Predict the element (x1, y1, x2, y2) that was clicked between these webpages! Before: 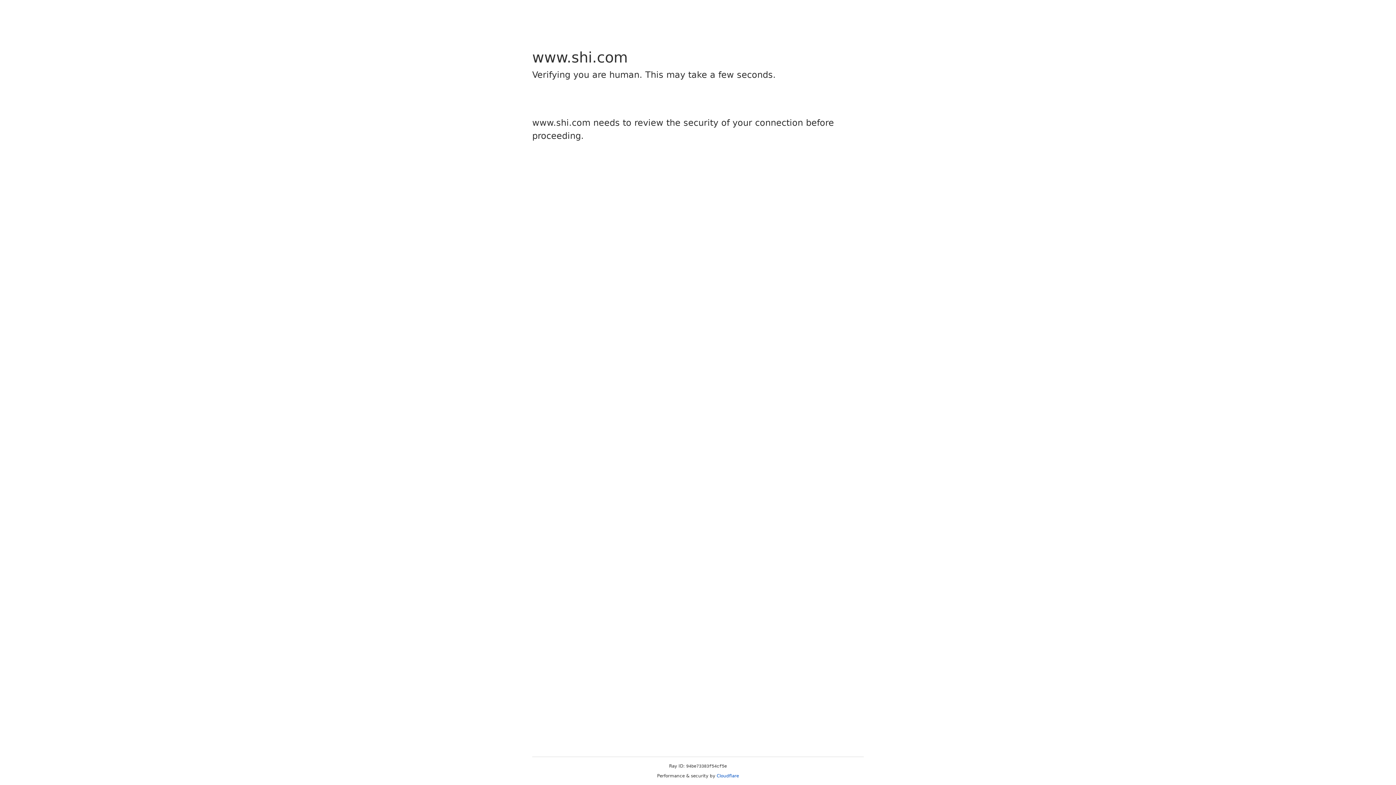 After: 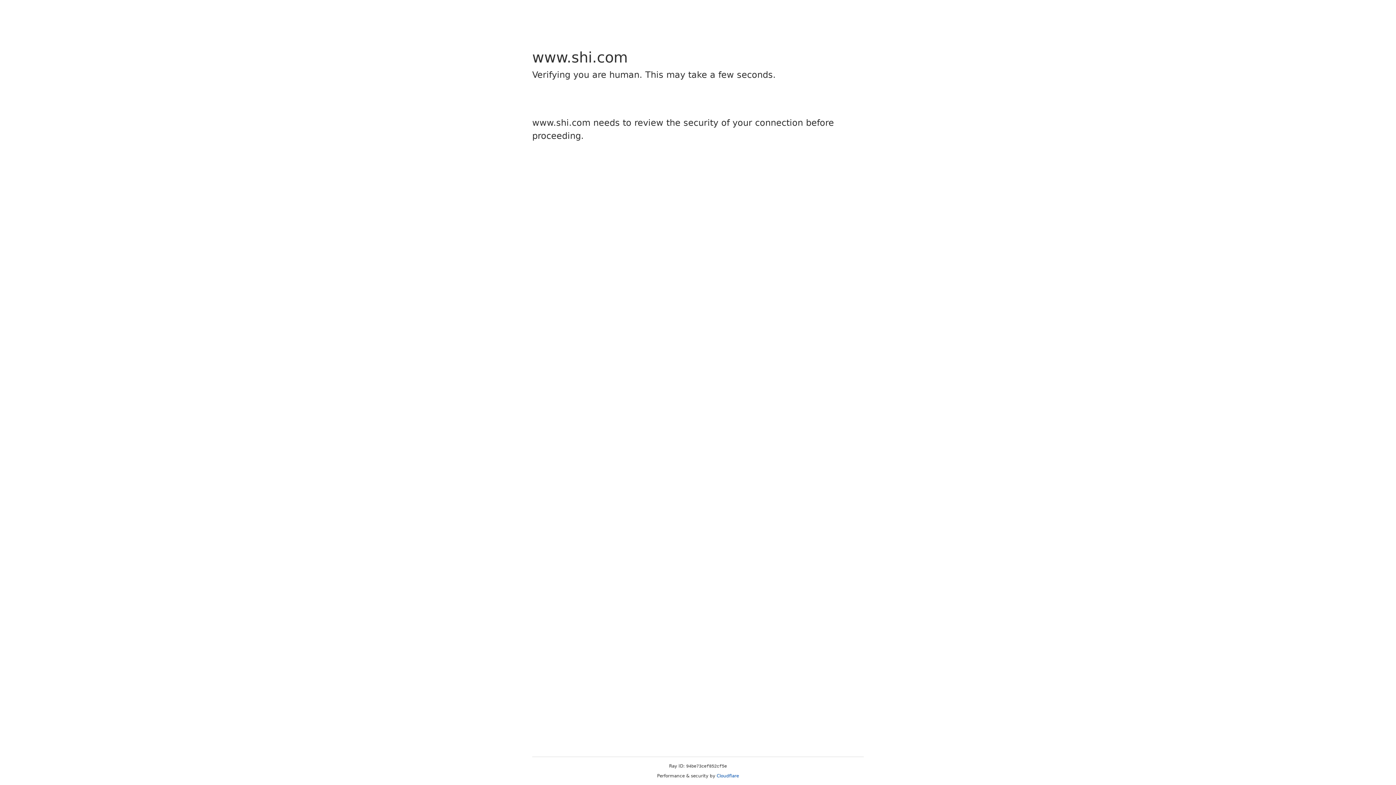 Action: label: Cloudflare bbox: (716, 773, 739, 778)